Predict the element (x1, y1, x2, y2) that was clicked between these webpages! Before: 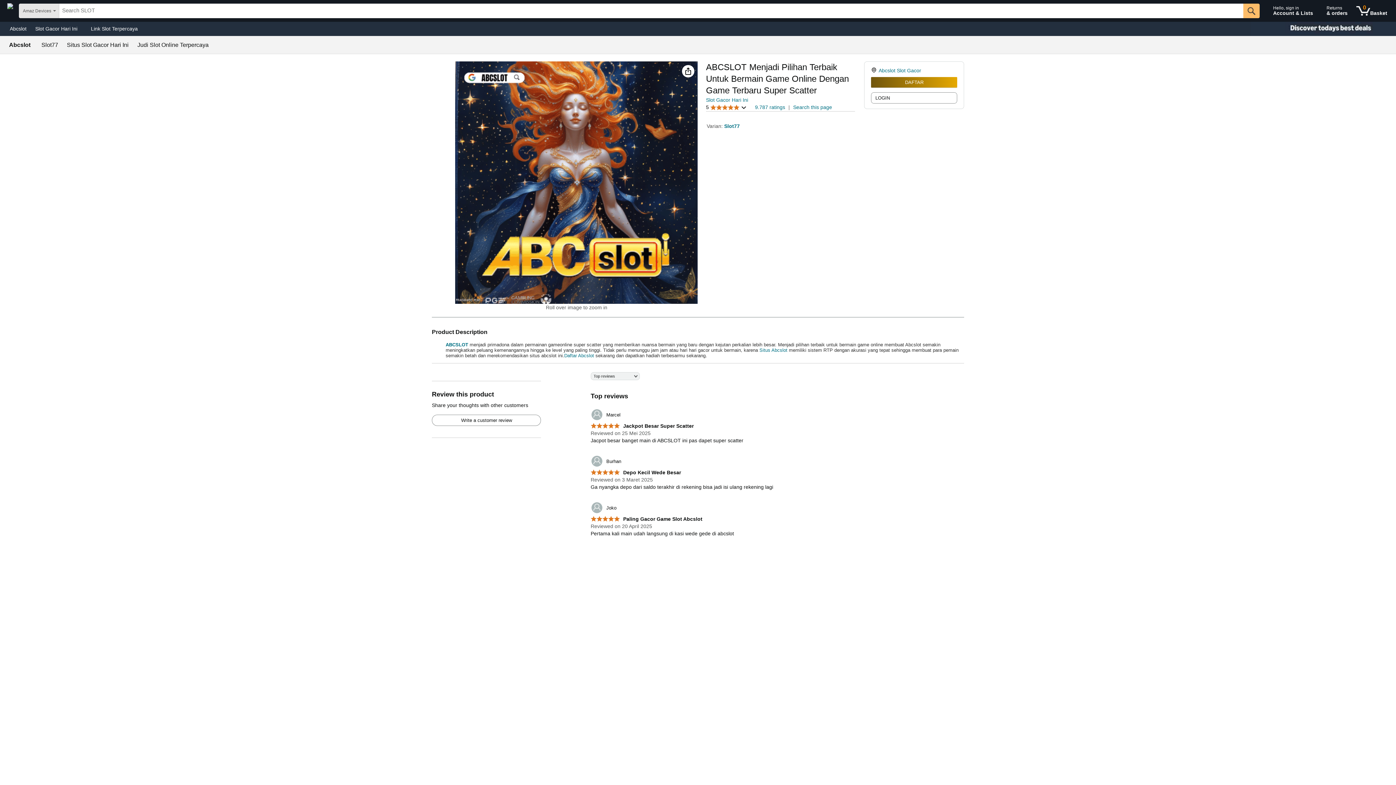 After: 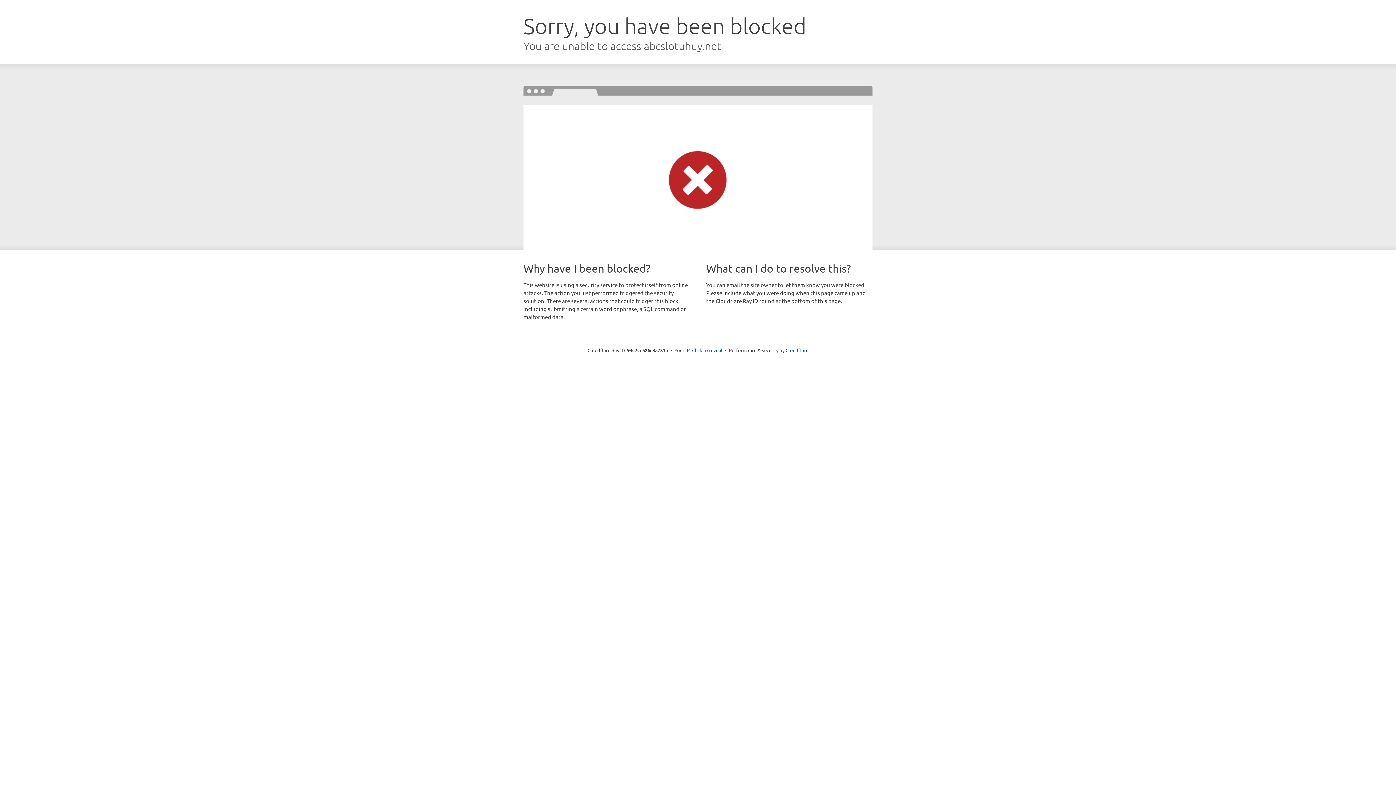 Action: bbox: (871, 77, 957, 87) label: DAFTAR